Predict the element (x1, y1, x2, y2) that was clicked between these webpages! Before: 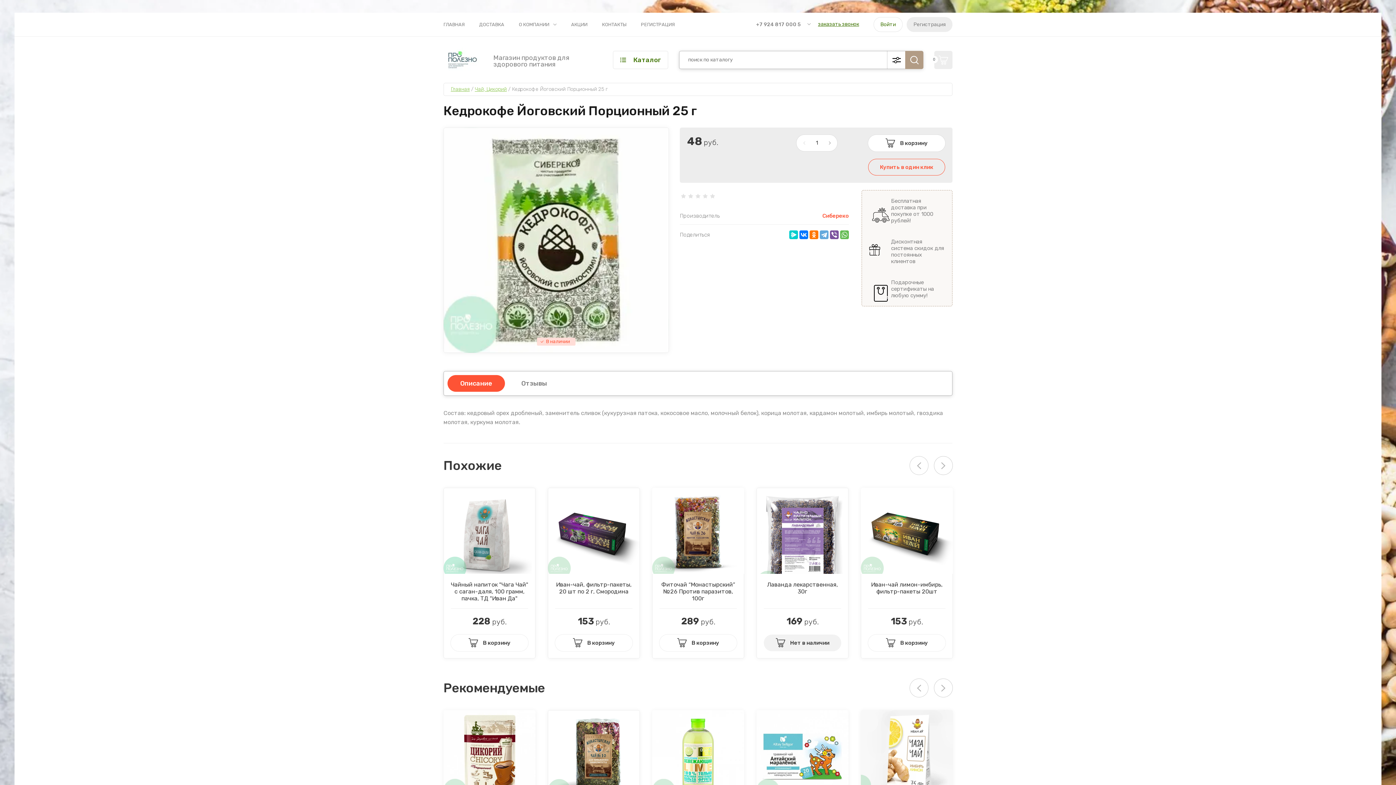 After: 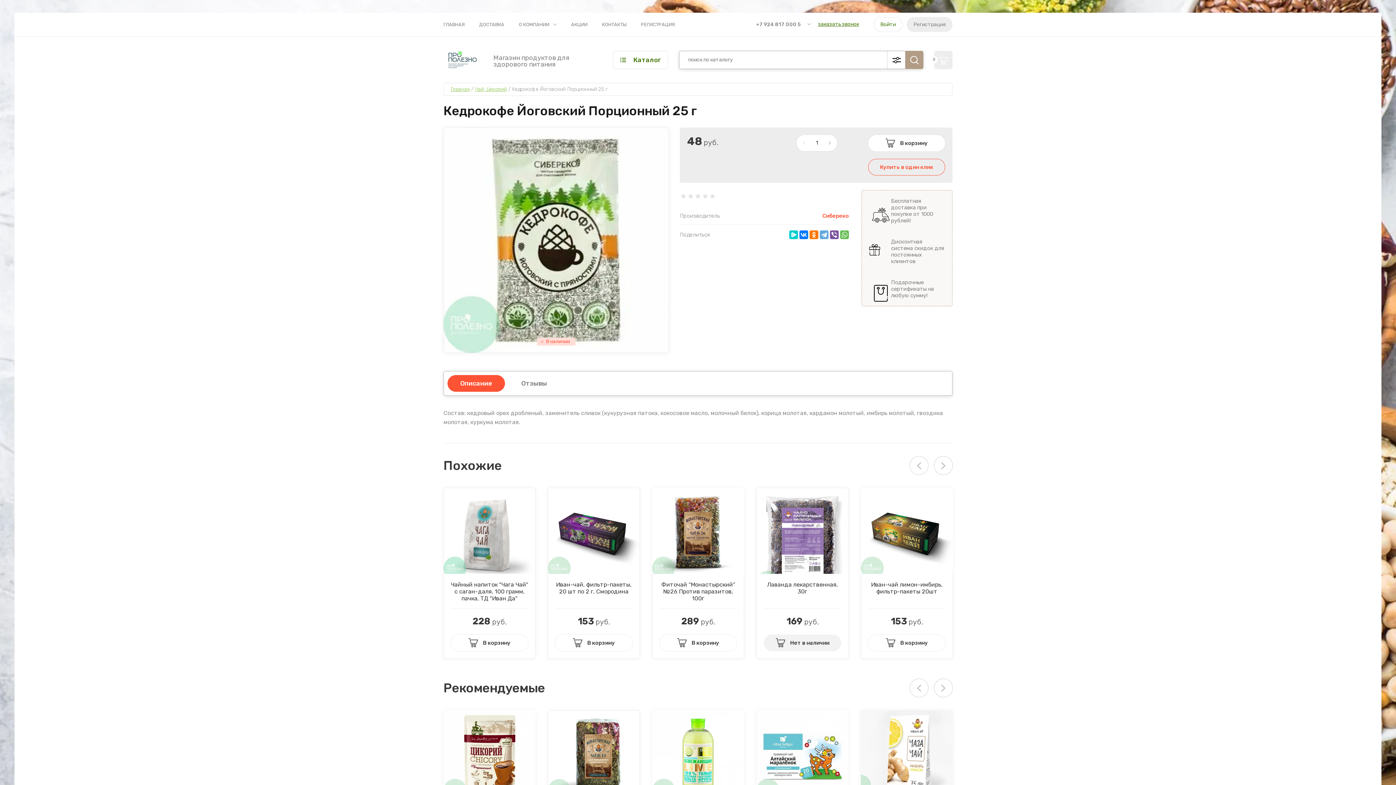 Action: bbox: (447, 375, 505, 391) label: Описание